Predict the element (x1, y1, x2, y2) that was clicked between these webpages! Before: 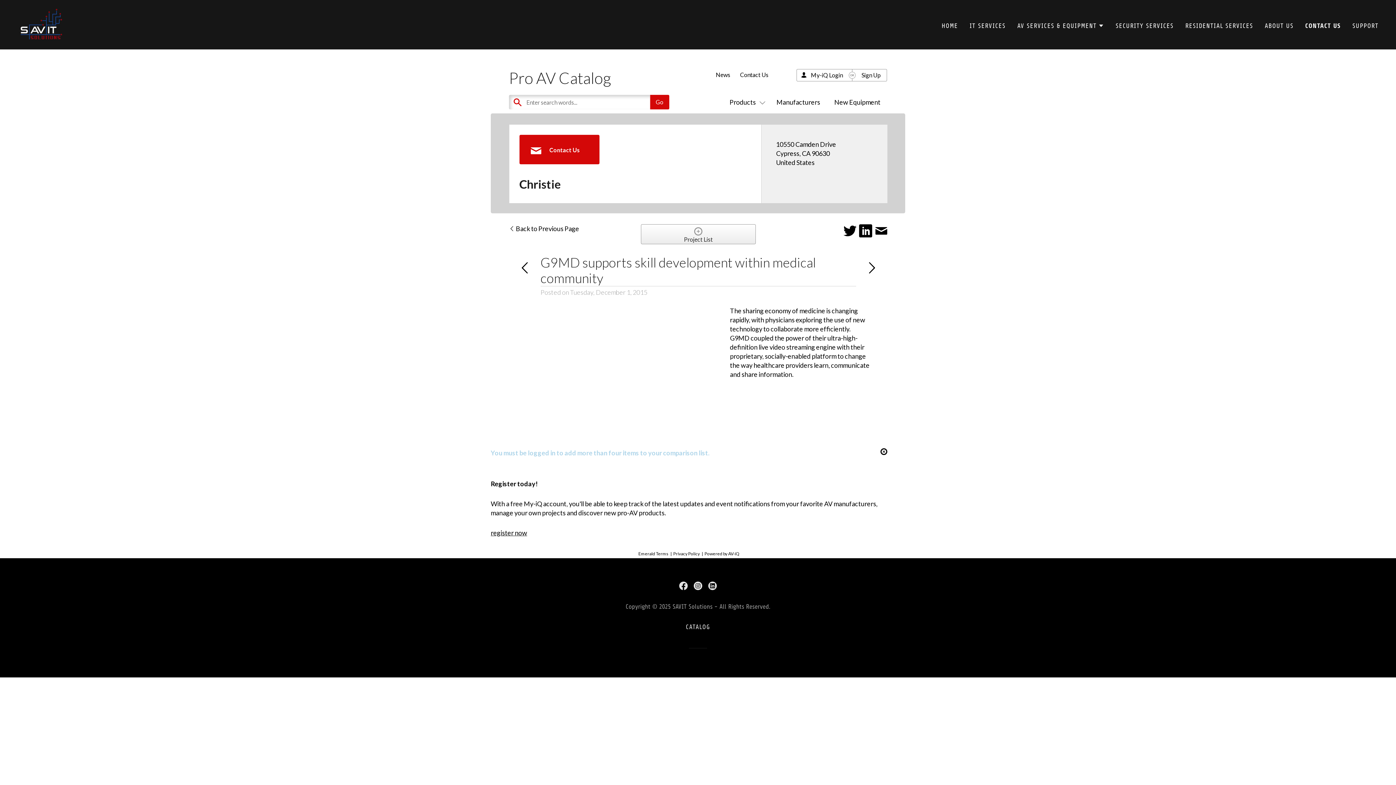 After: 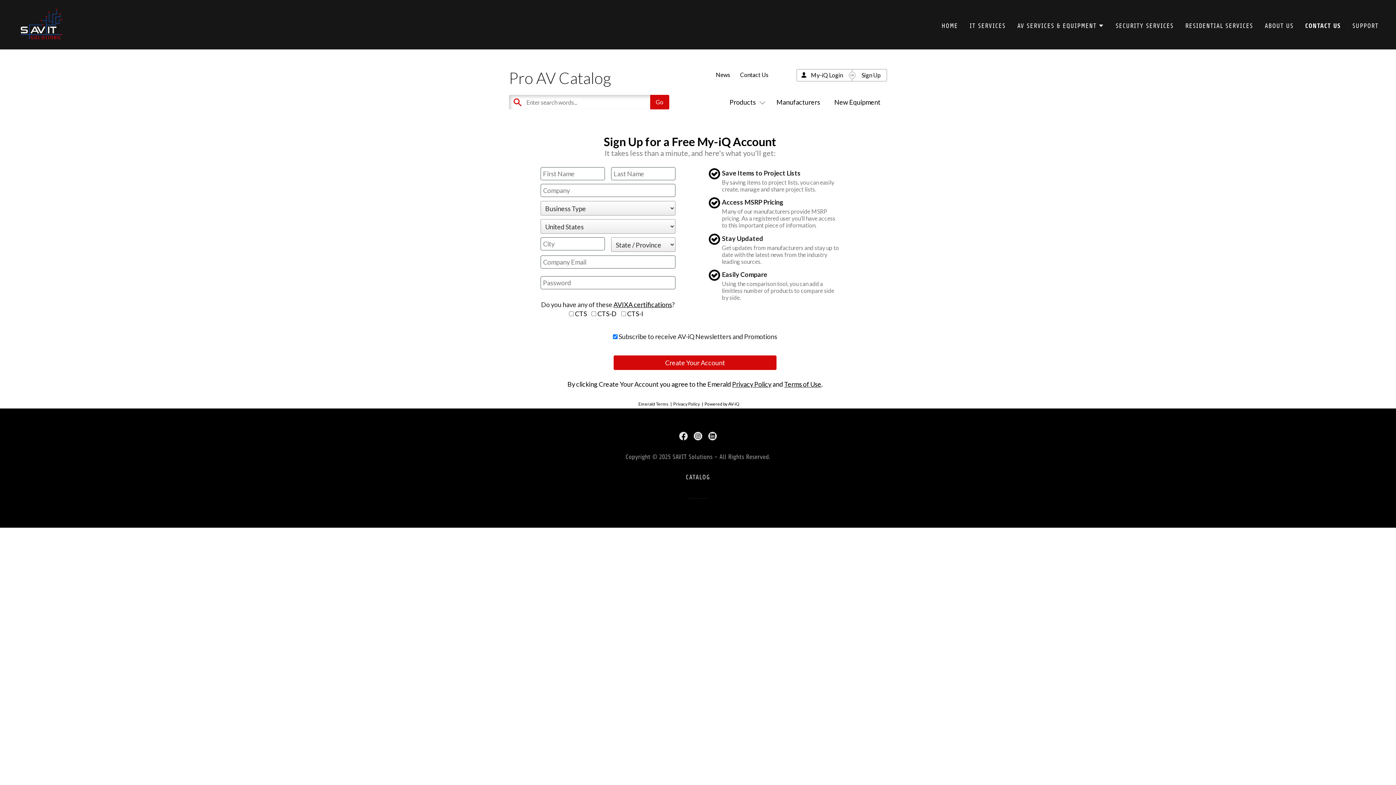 Action: bbox: (861, 71, 880, 78) label: Sign Up